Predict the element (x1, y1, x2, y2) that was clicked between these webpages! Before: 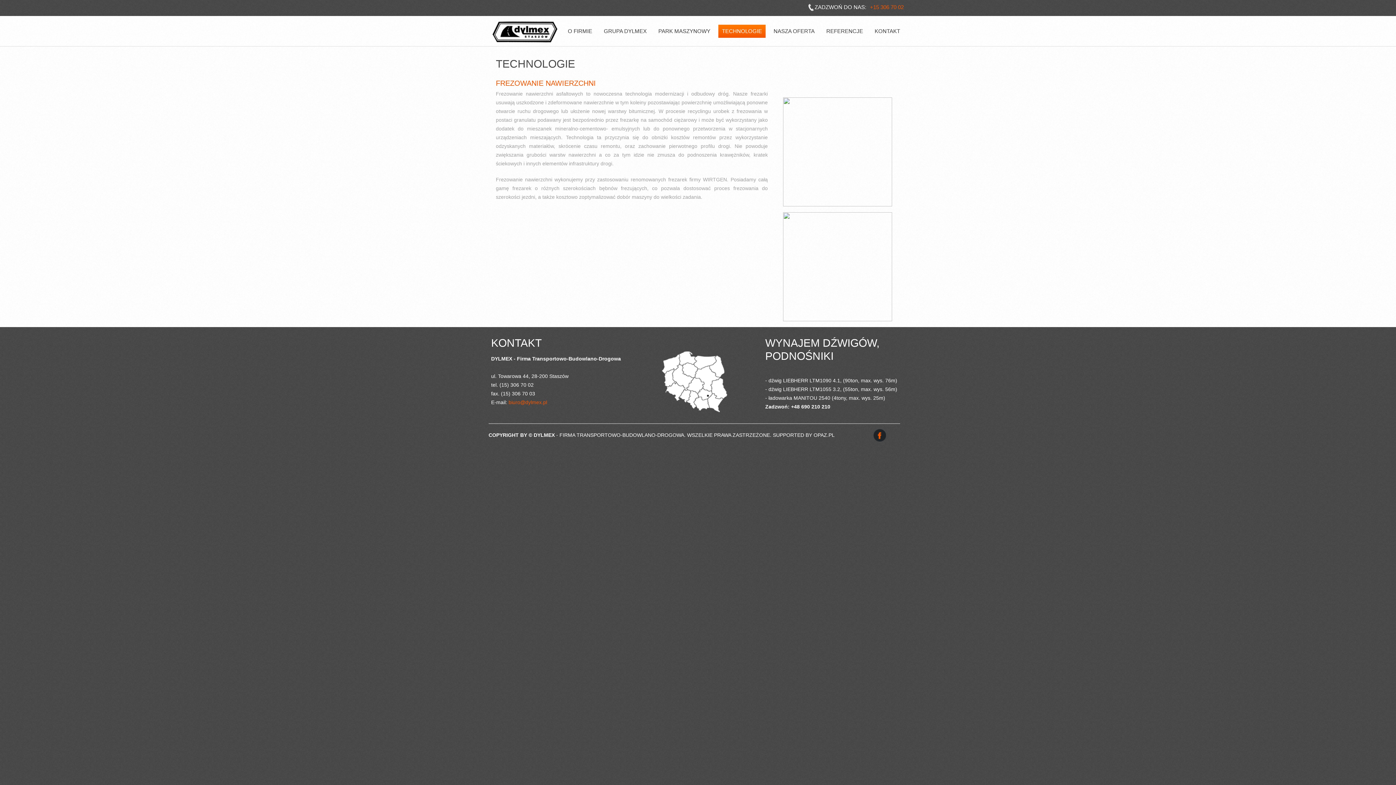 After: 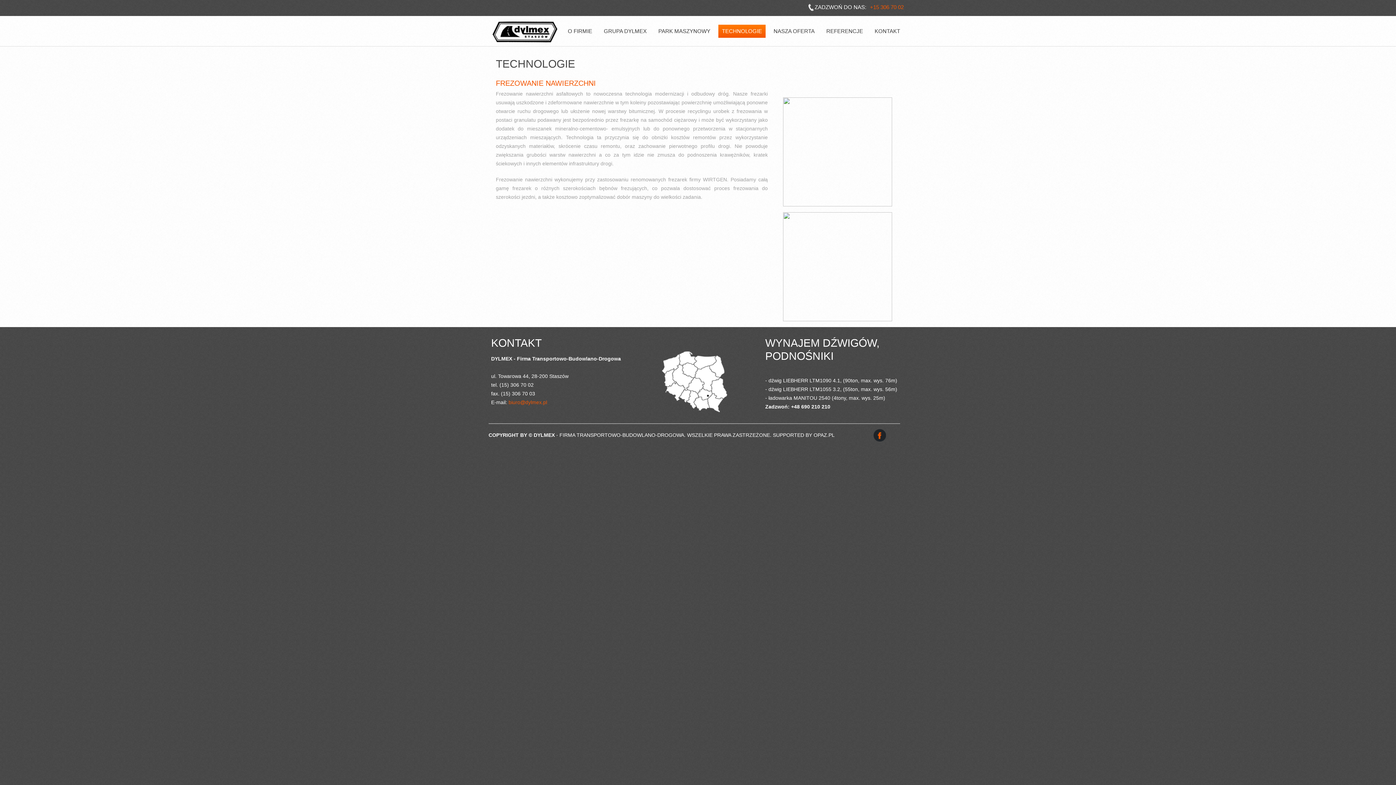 Action: label: OPAZ.PL bbox: (813, 432, 834, 438)